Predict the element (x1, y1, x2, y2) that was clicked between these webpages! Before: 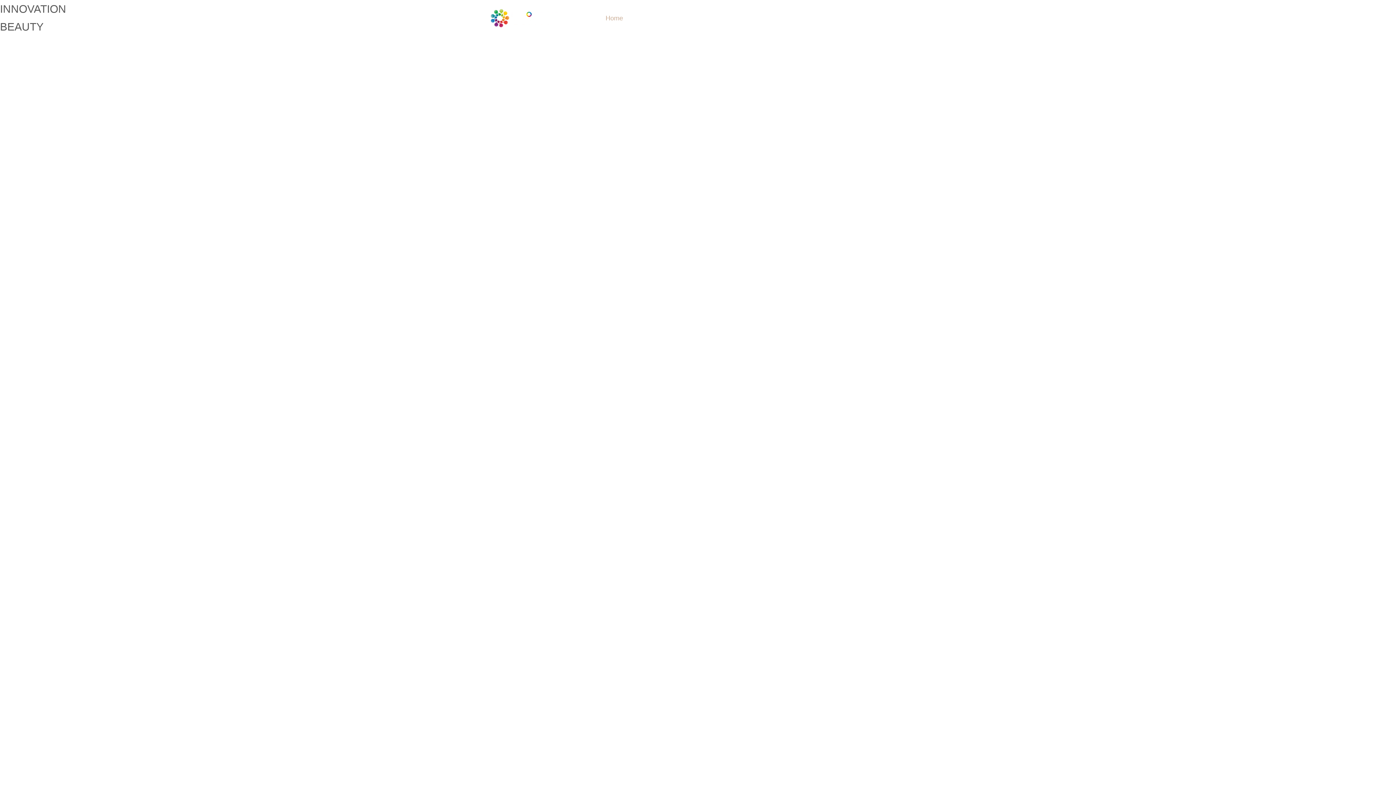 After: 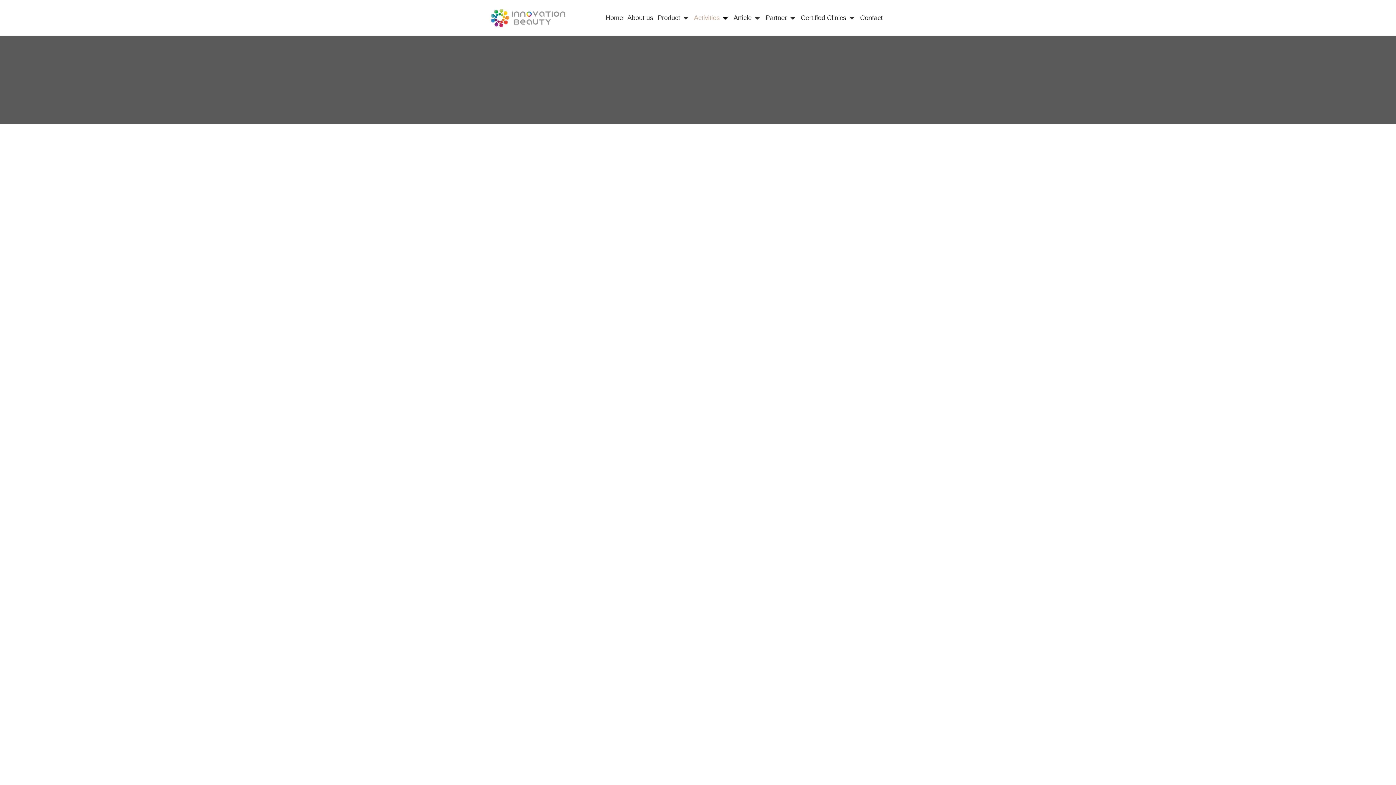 Action: label: Activities bbox: (694, 13, 719, 23)